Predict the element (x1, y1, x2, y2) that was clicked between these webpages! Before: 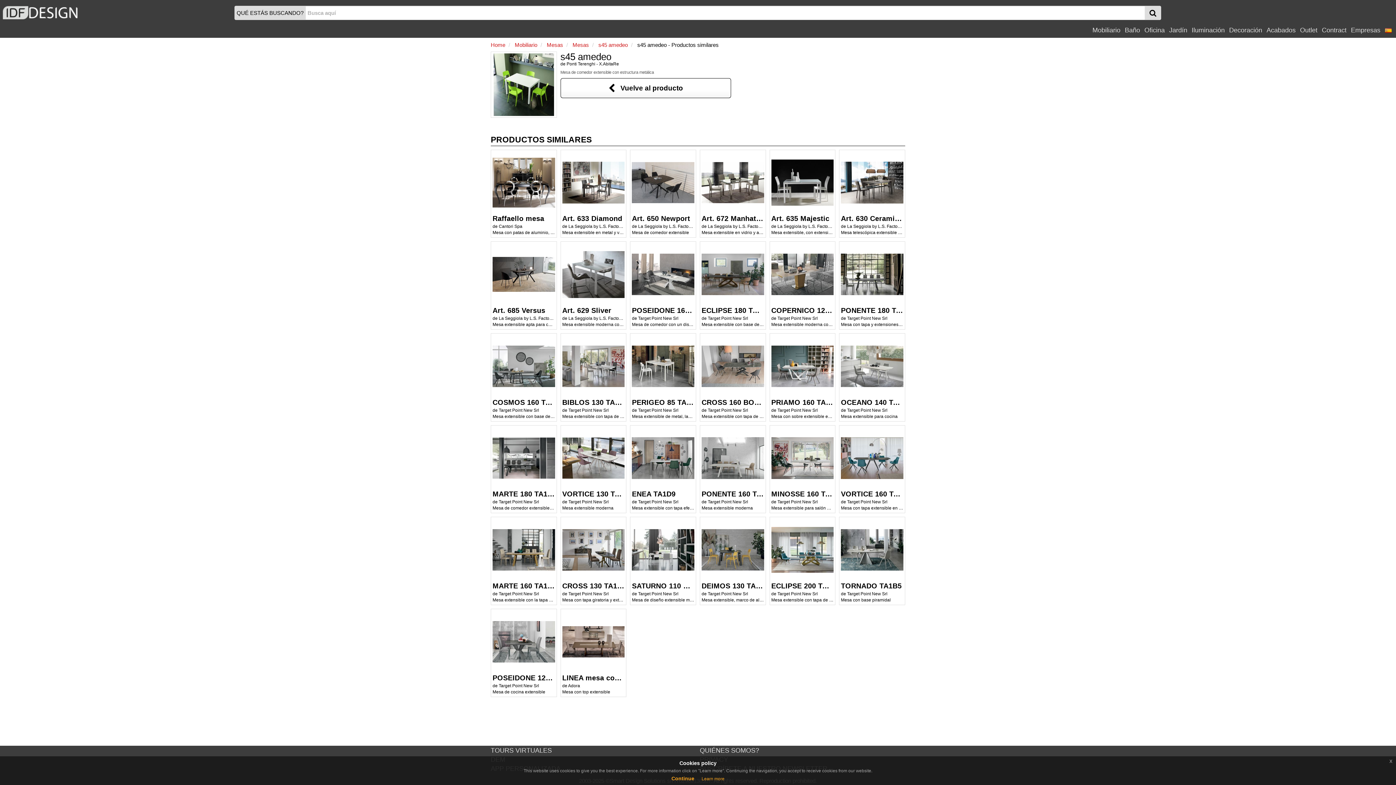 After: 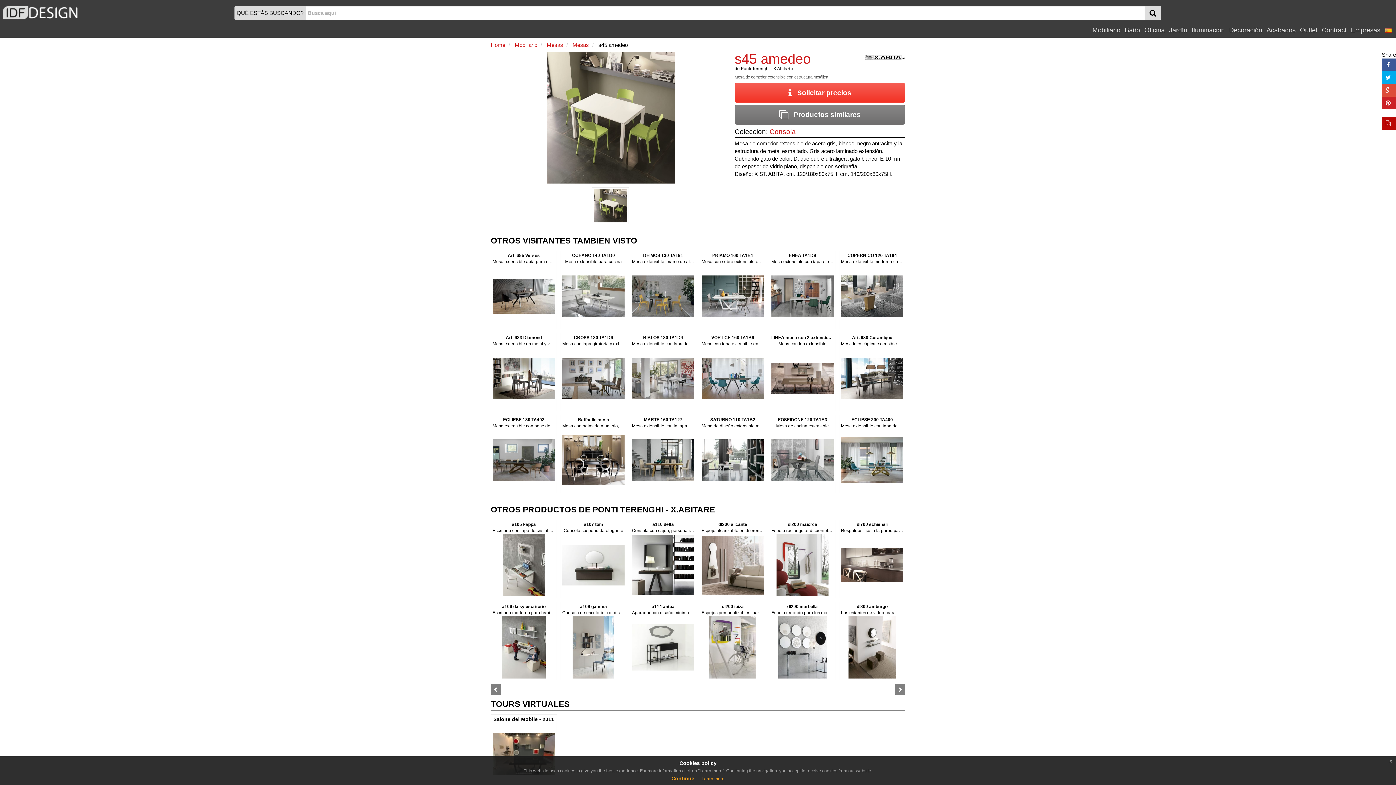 Action: label:    Vuelve al producto bbox: (560, 78, 731, 98)